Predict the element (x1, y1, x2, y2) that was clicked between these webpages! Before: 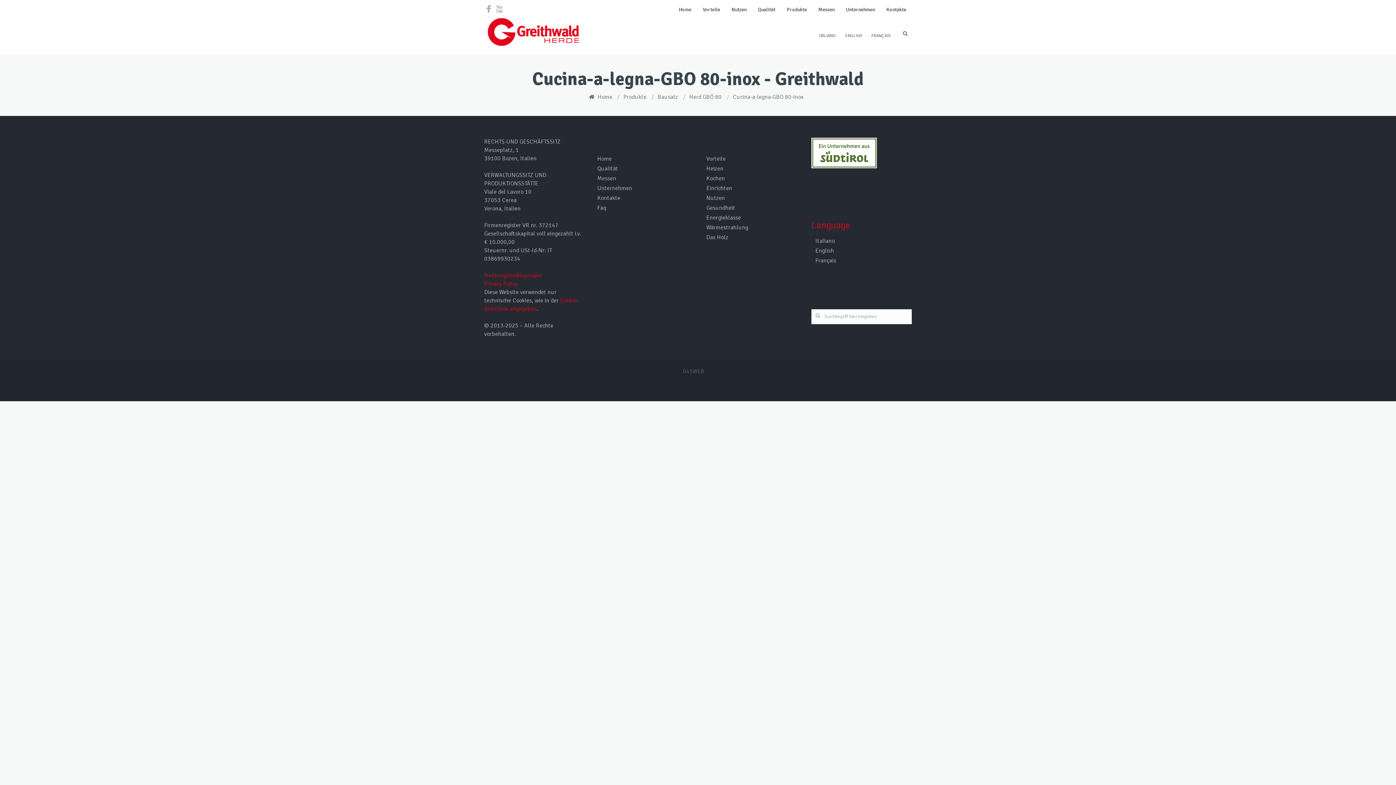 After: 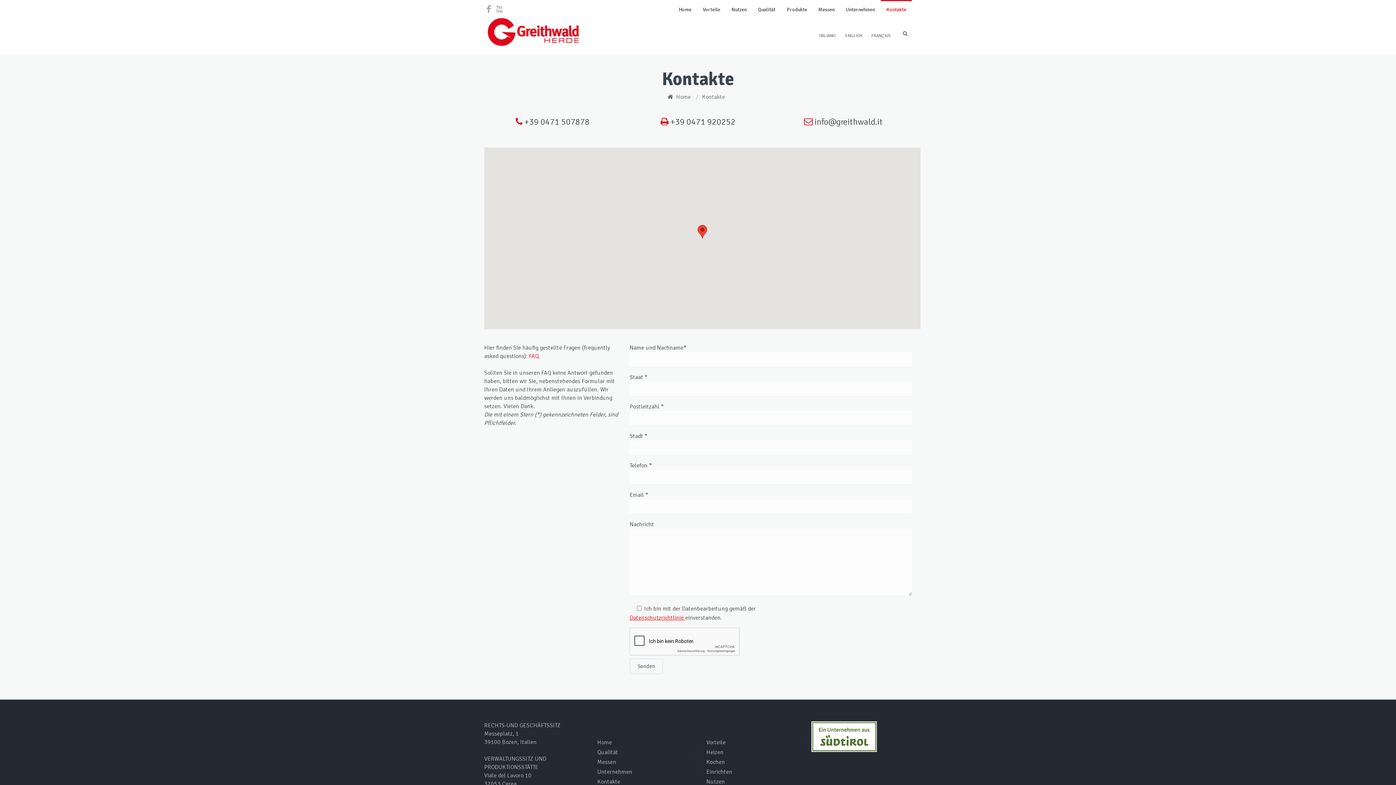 Action: bbox: (881, 0, 912, 19) label: Kontakte